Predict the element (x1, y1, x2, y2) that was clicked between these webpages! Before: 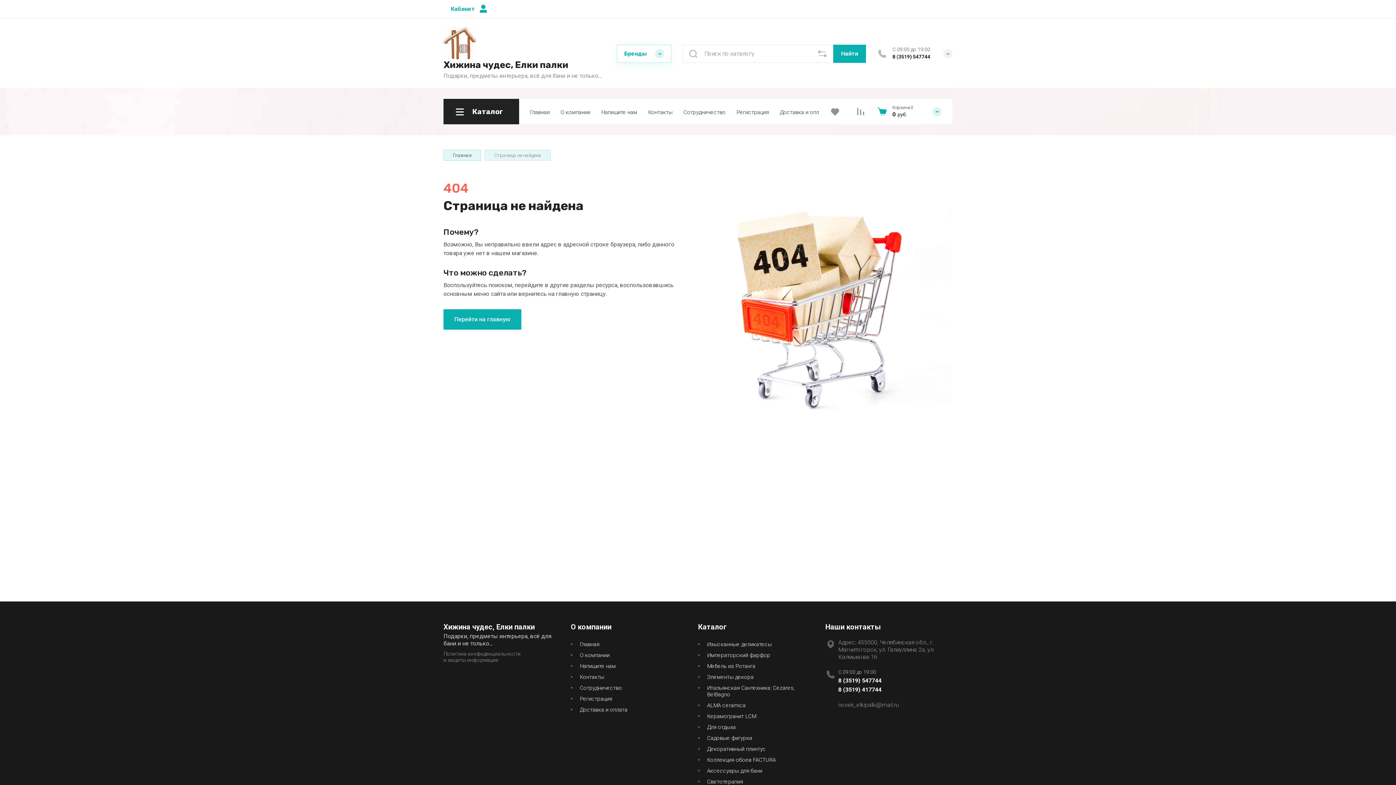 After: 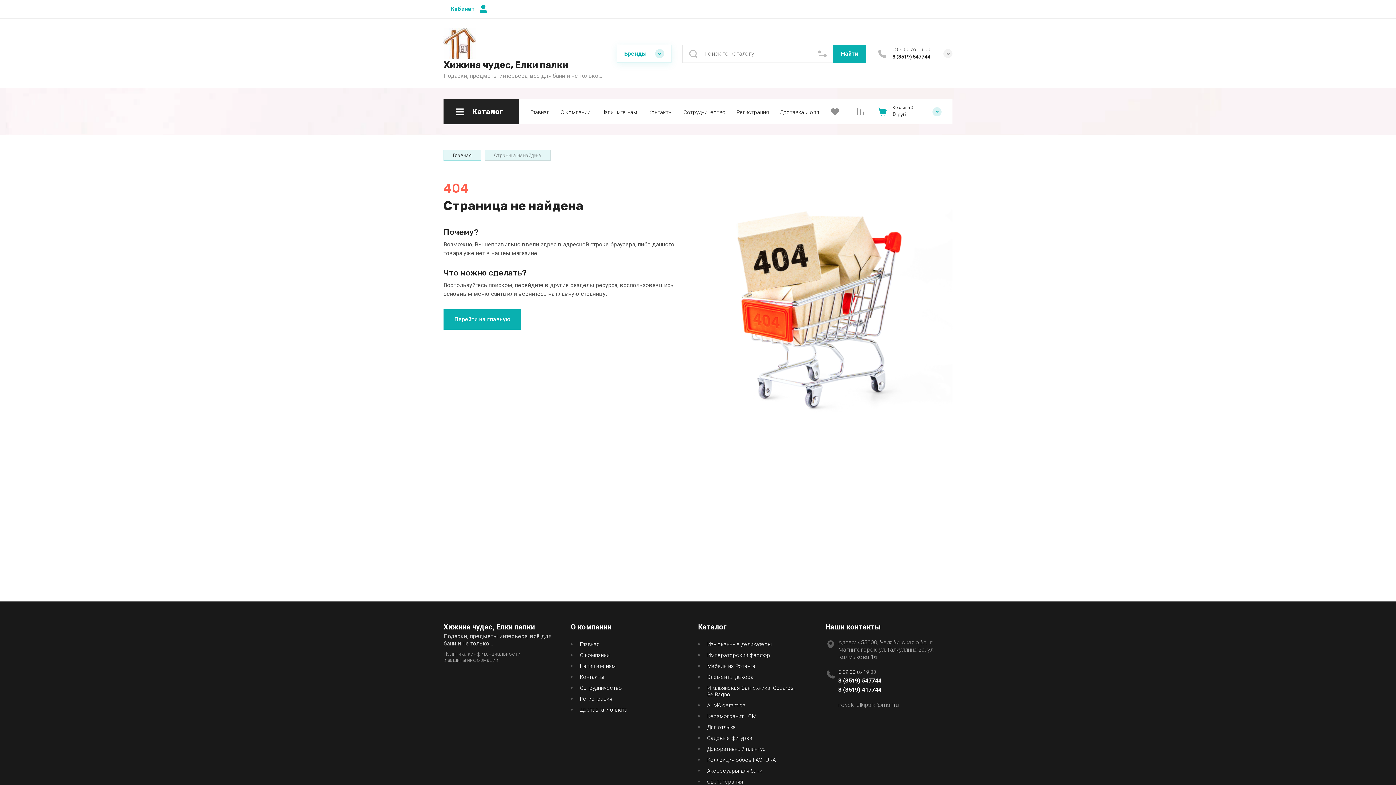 Action: label: novek_elkipalki@mail.ru bbox: (838, 701, 898, 709)